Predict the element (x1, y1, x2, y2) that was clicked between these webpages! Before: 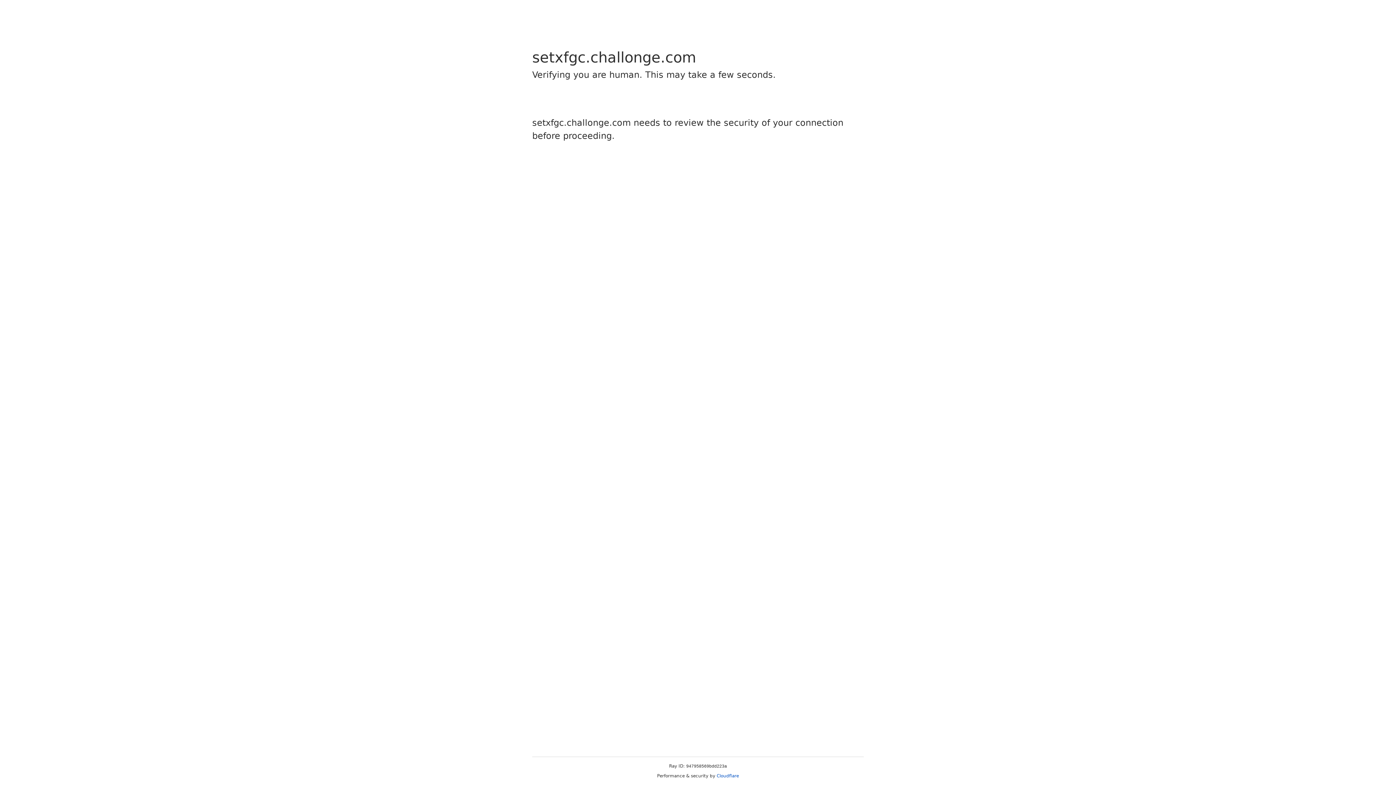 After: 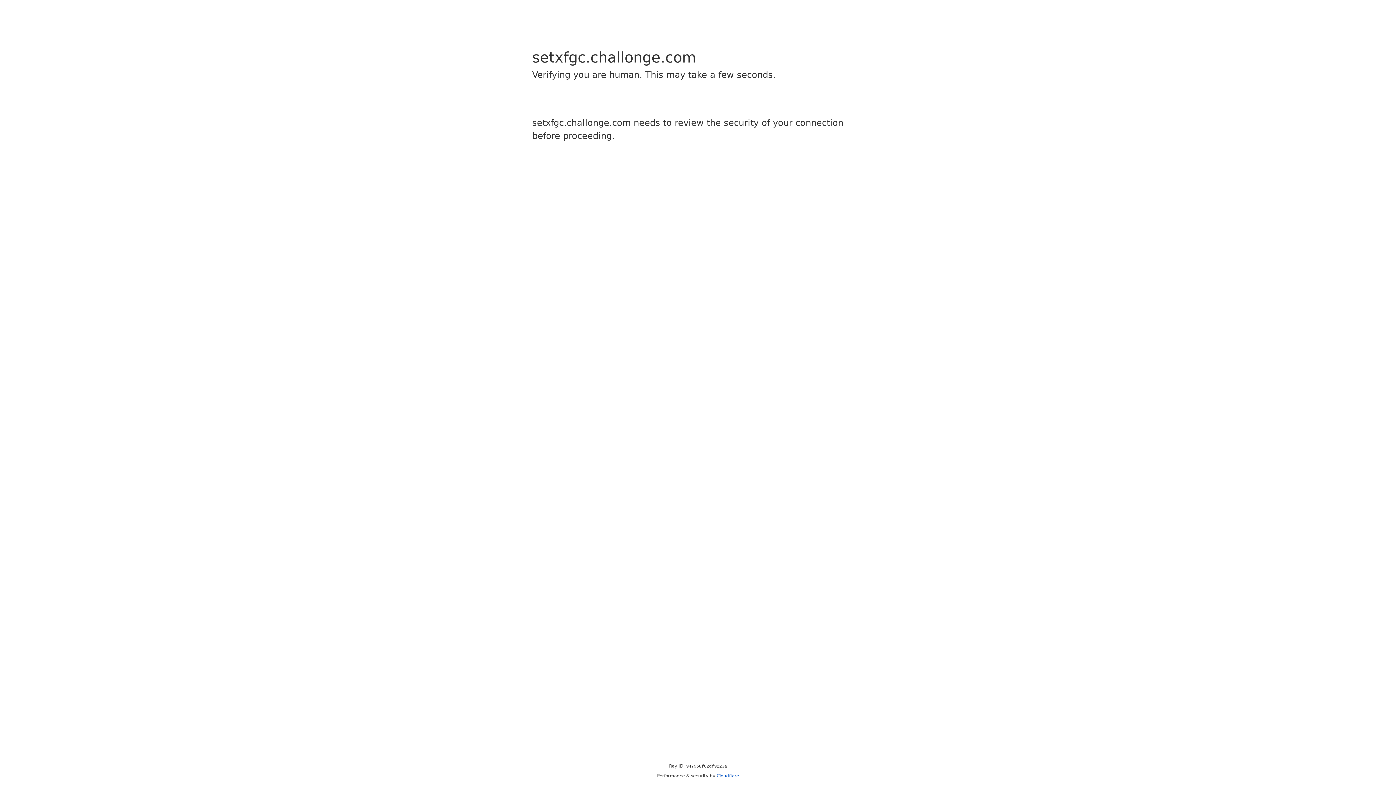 Action: label: Cloudflare bbox: (716, 773, 739, 778)